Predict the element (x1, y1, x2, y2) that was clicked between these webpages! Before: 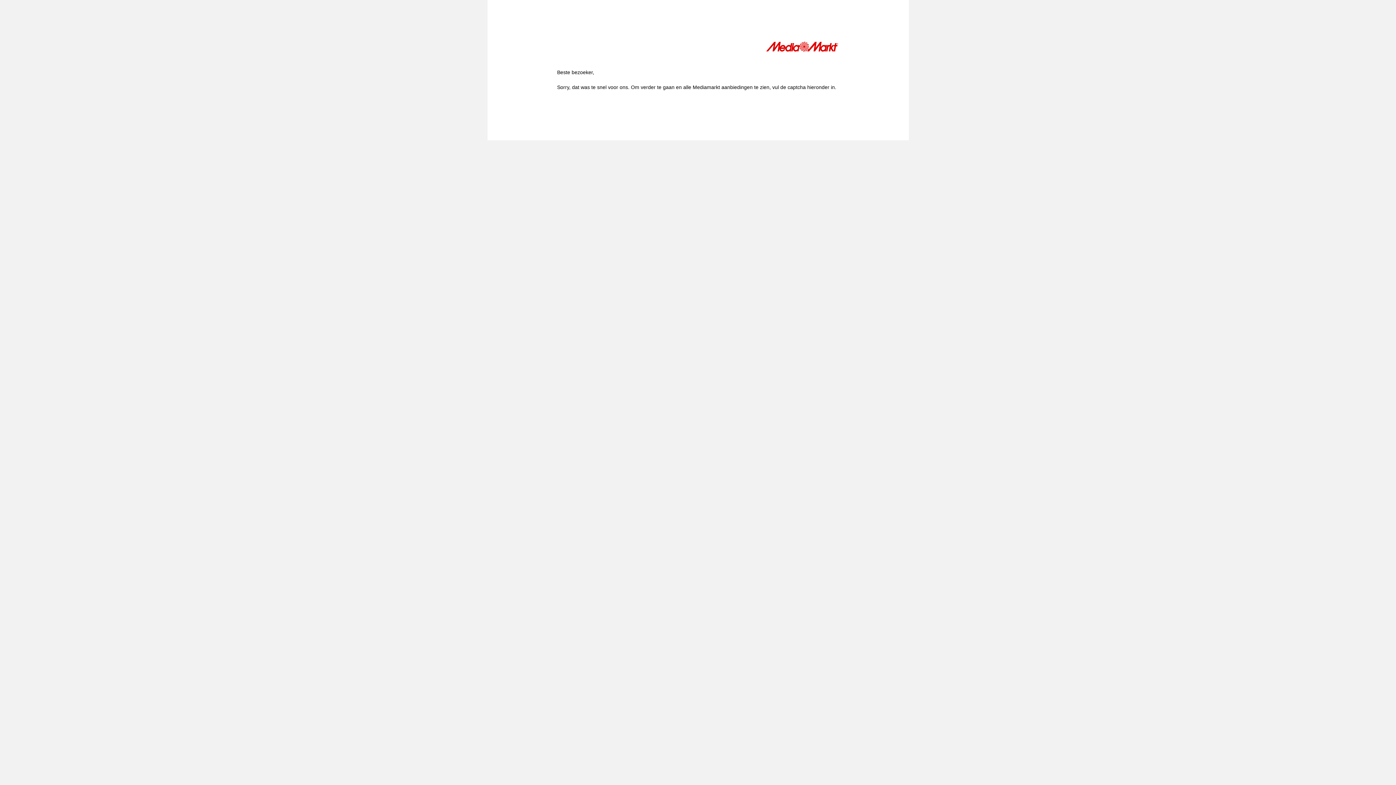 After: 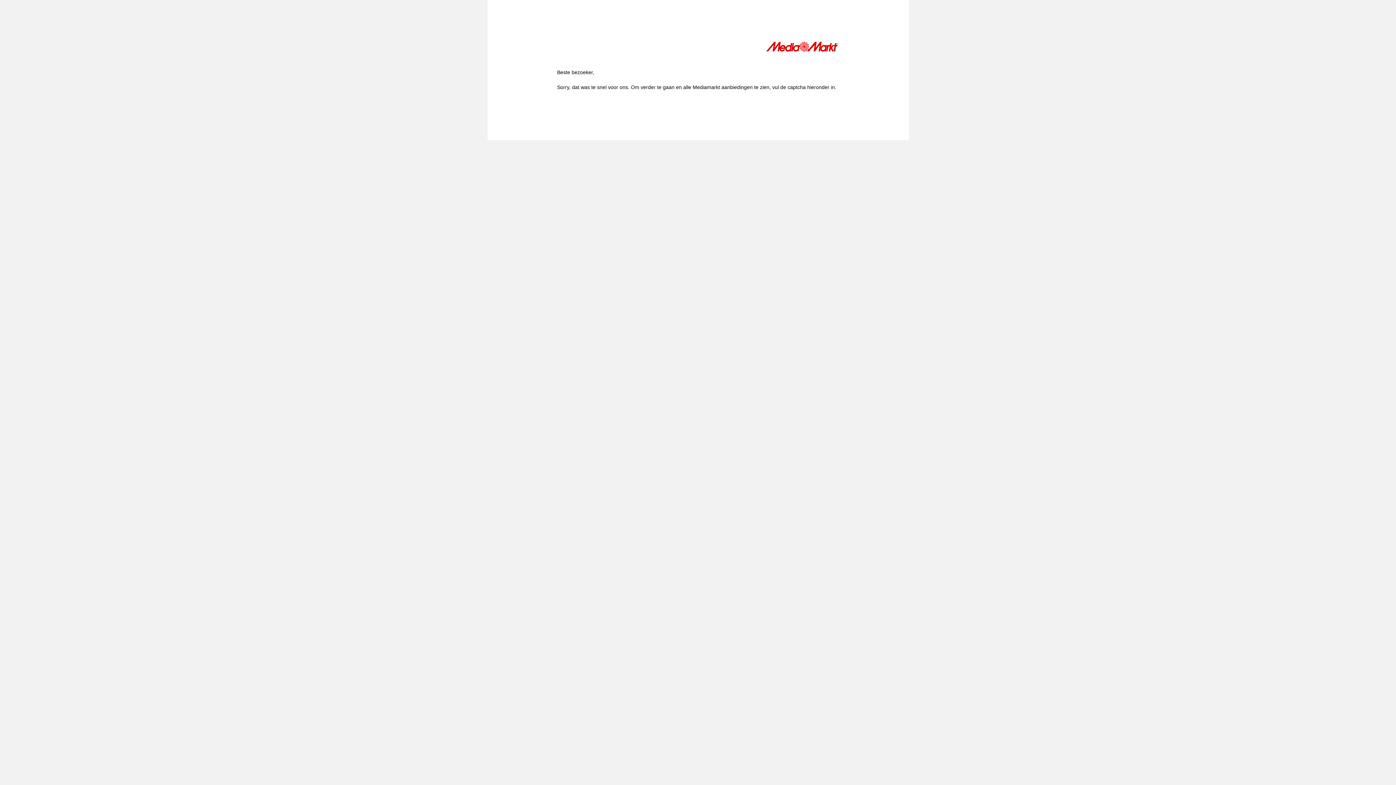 Action: bbox: (766, 41, 839, 54)